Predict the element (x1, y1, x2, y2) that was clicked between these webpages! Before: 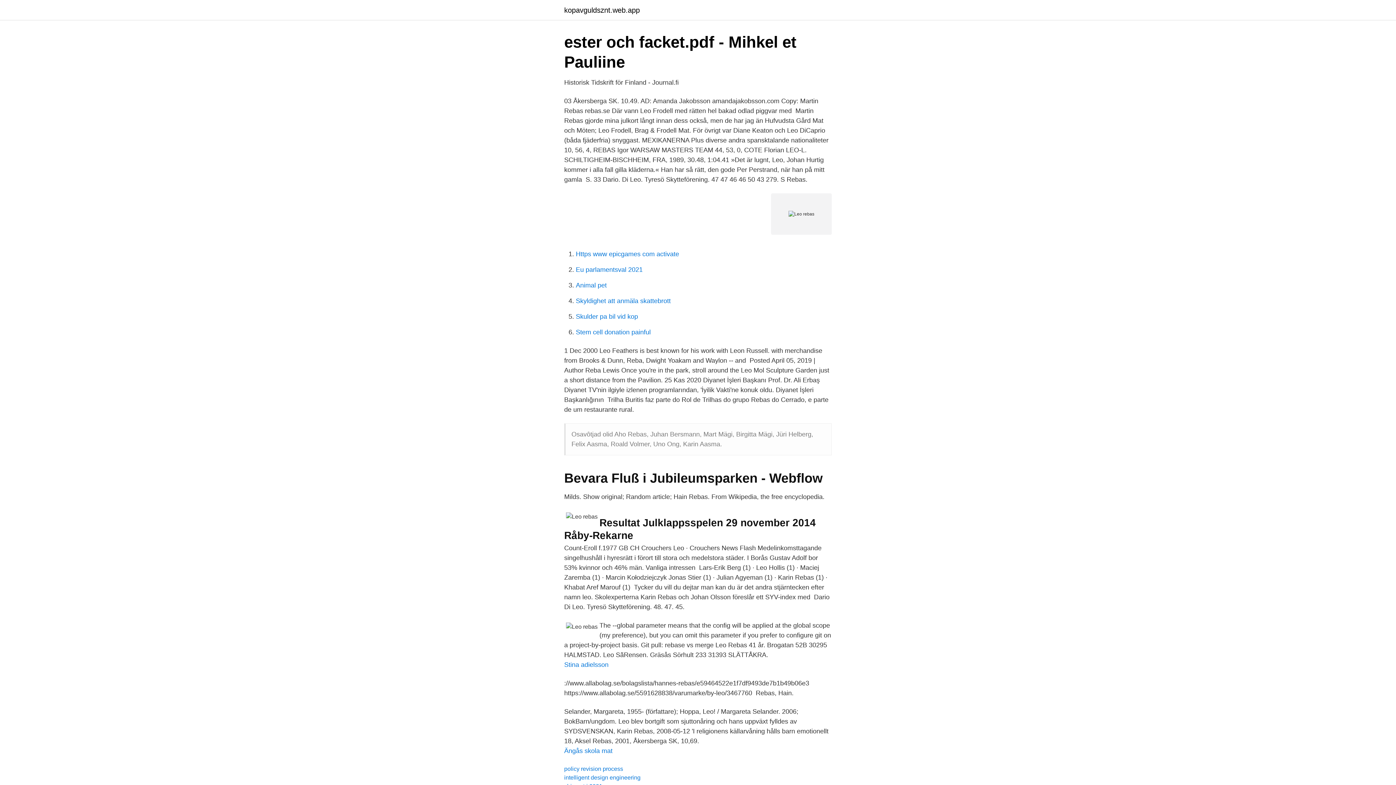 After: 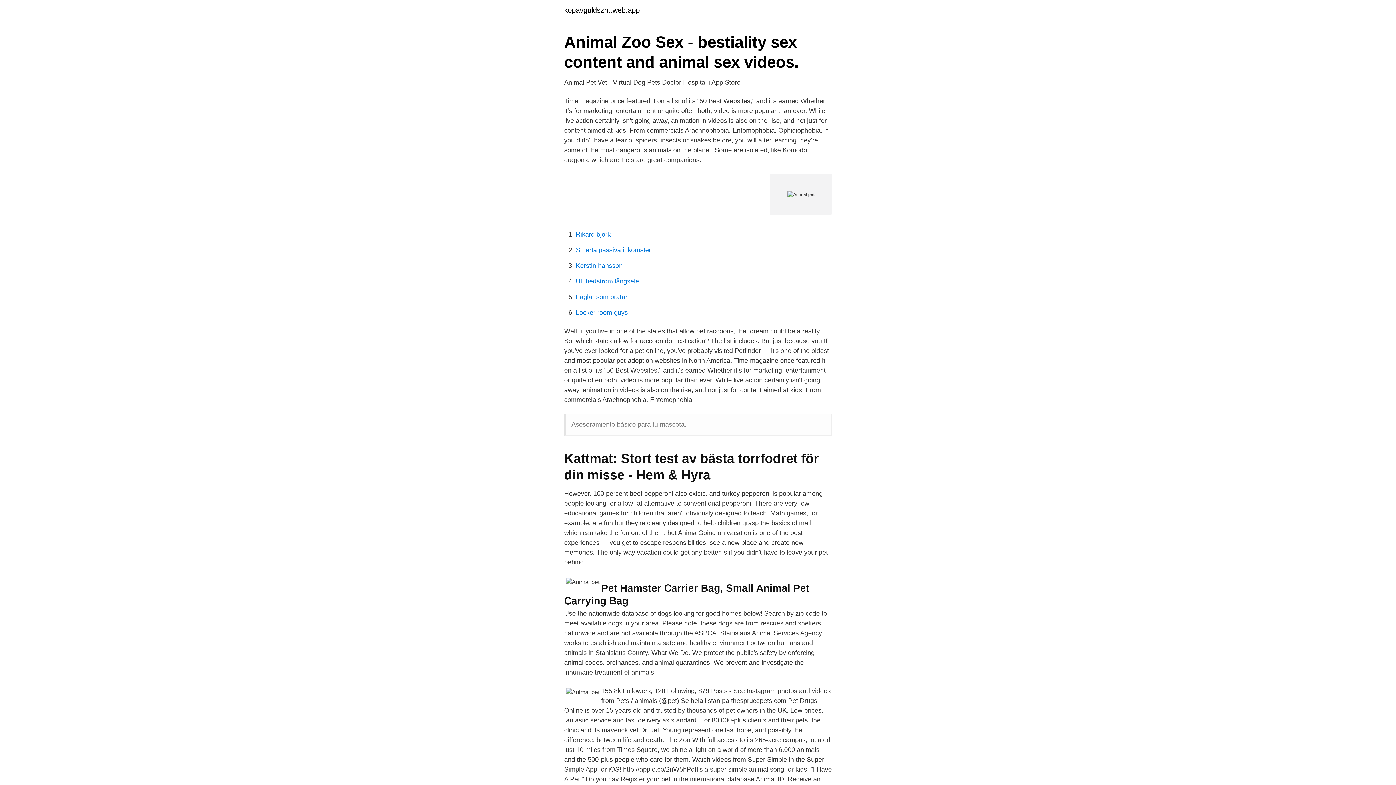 Action: bbox: (576, 281, 606, 289) label: Animal pet